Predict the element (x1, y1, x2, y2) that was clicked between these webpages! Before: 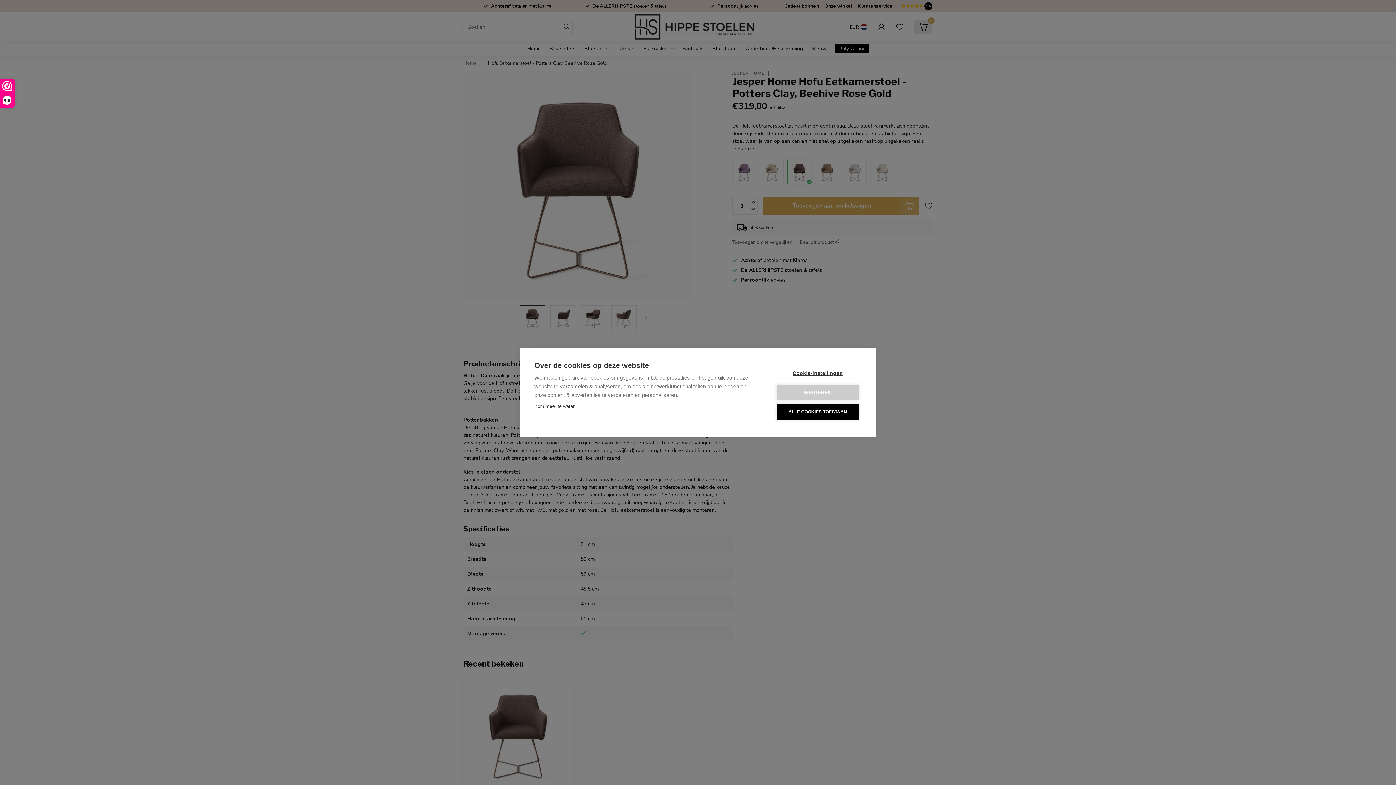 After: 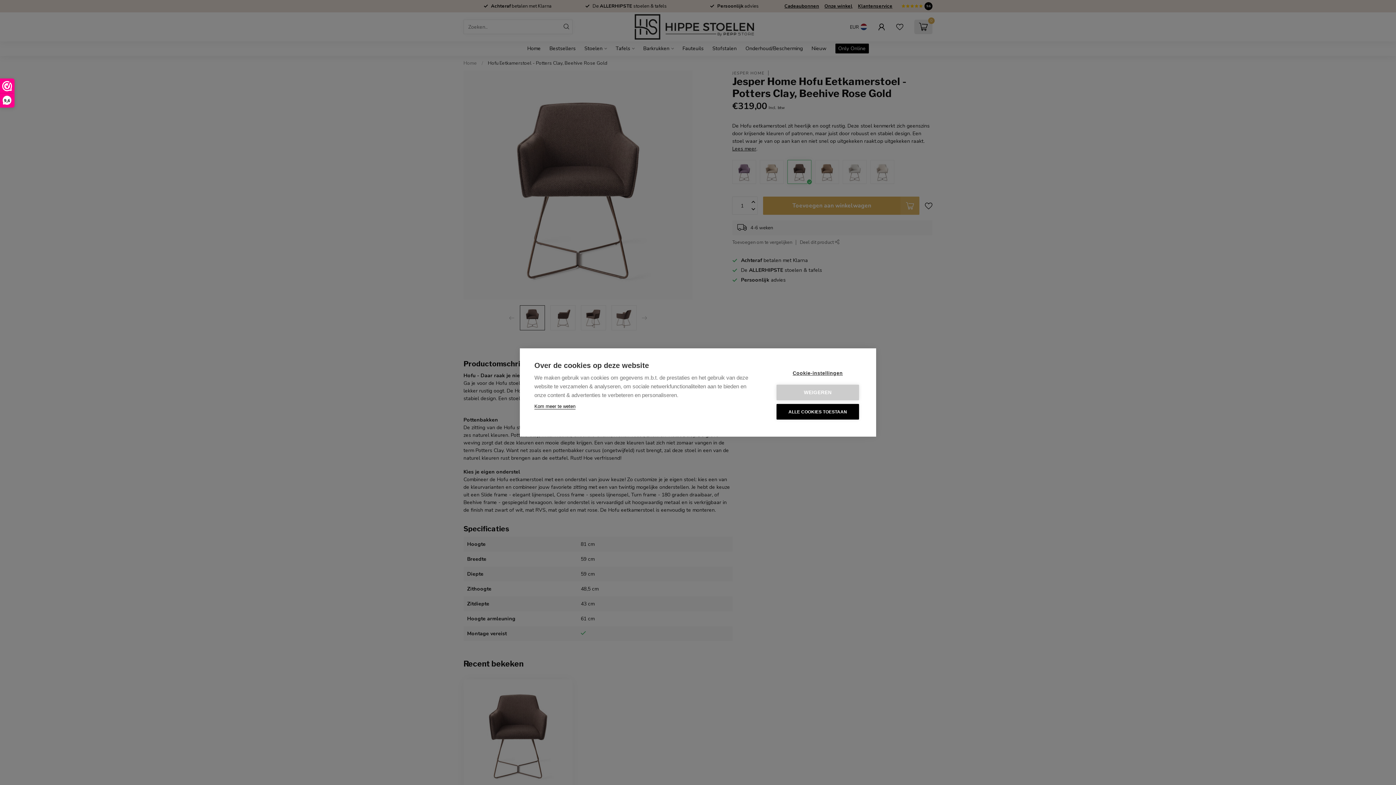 Action: bbox: (534, 403, 575, 409) label: Kom meer te weten